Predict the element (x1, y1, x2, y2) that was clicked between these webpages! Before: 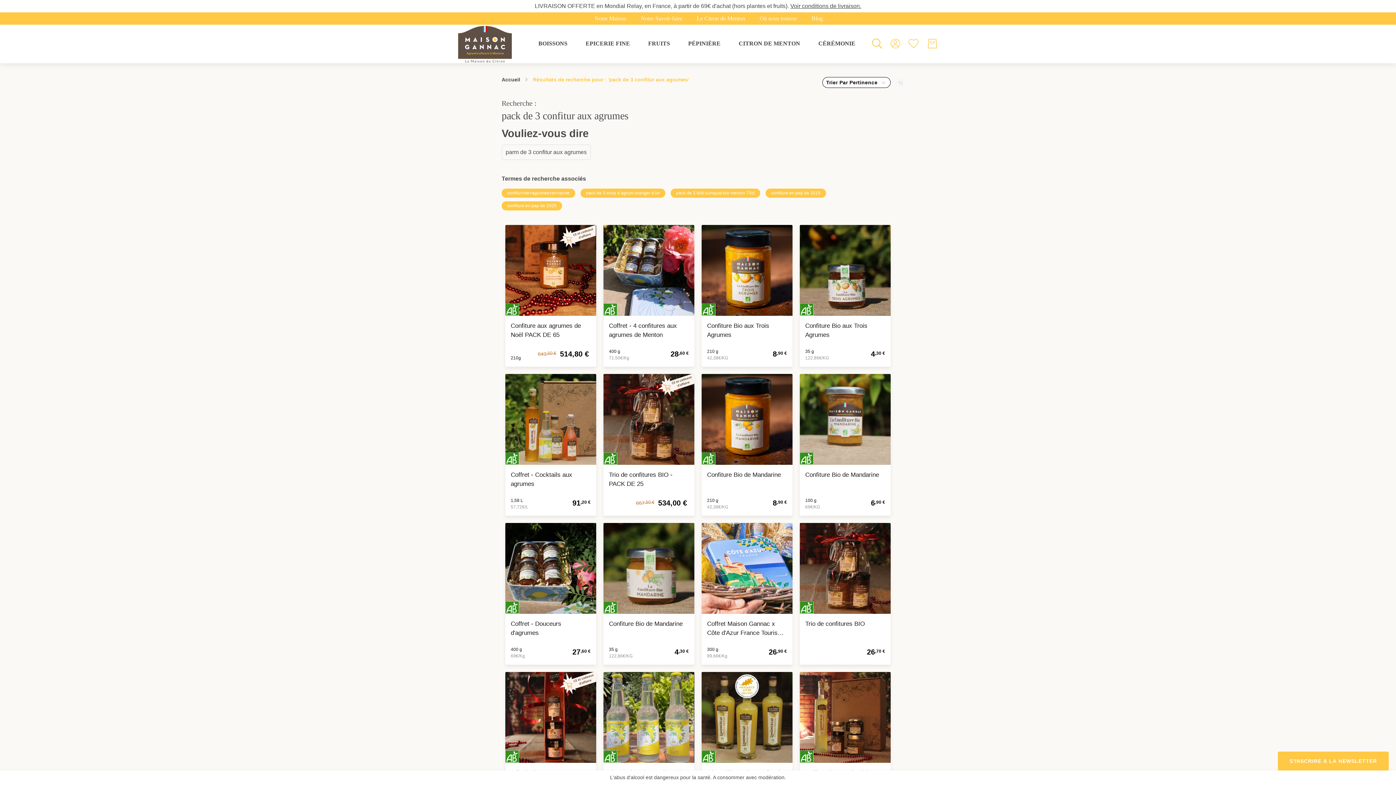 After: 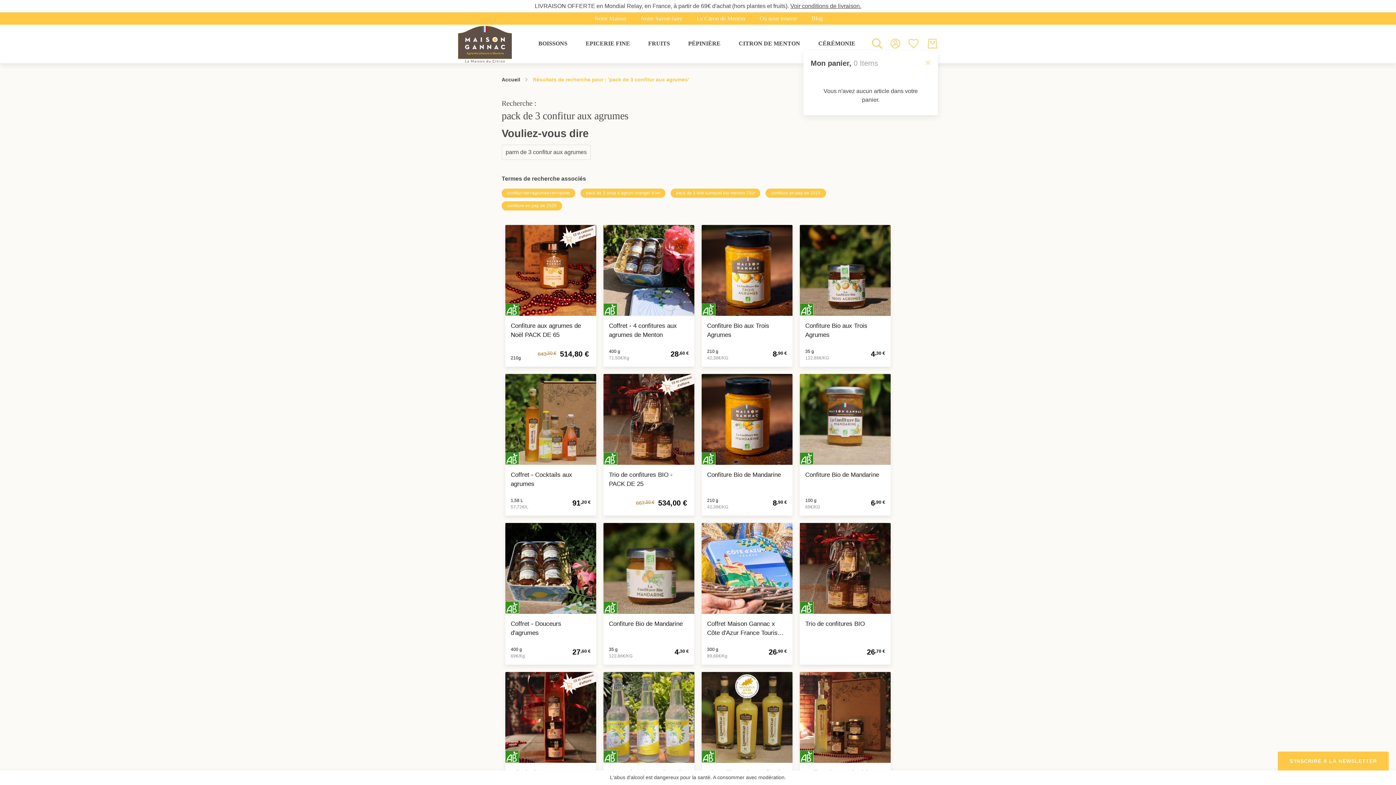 Action: label: Mon panier bbox: (927, 38, 938, 49)